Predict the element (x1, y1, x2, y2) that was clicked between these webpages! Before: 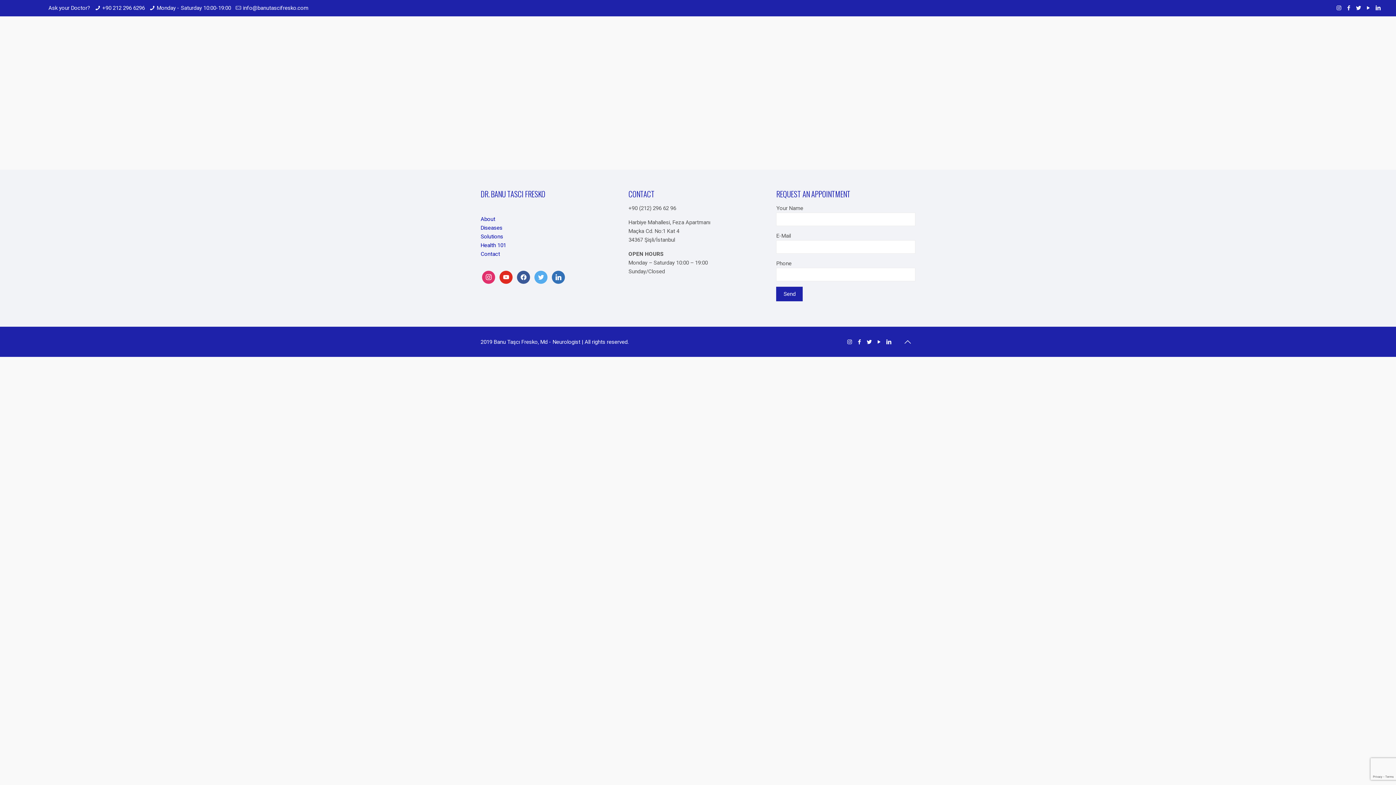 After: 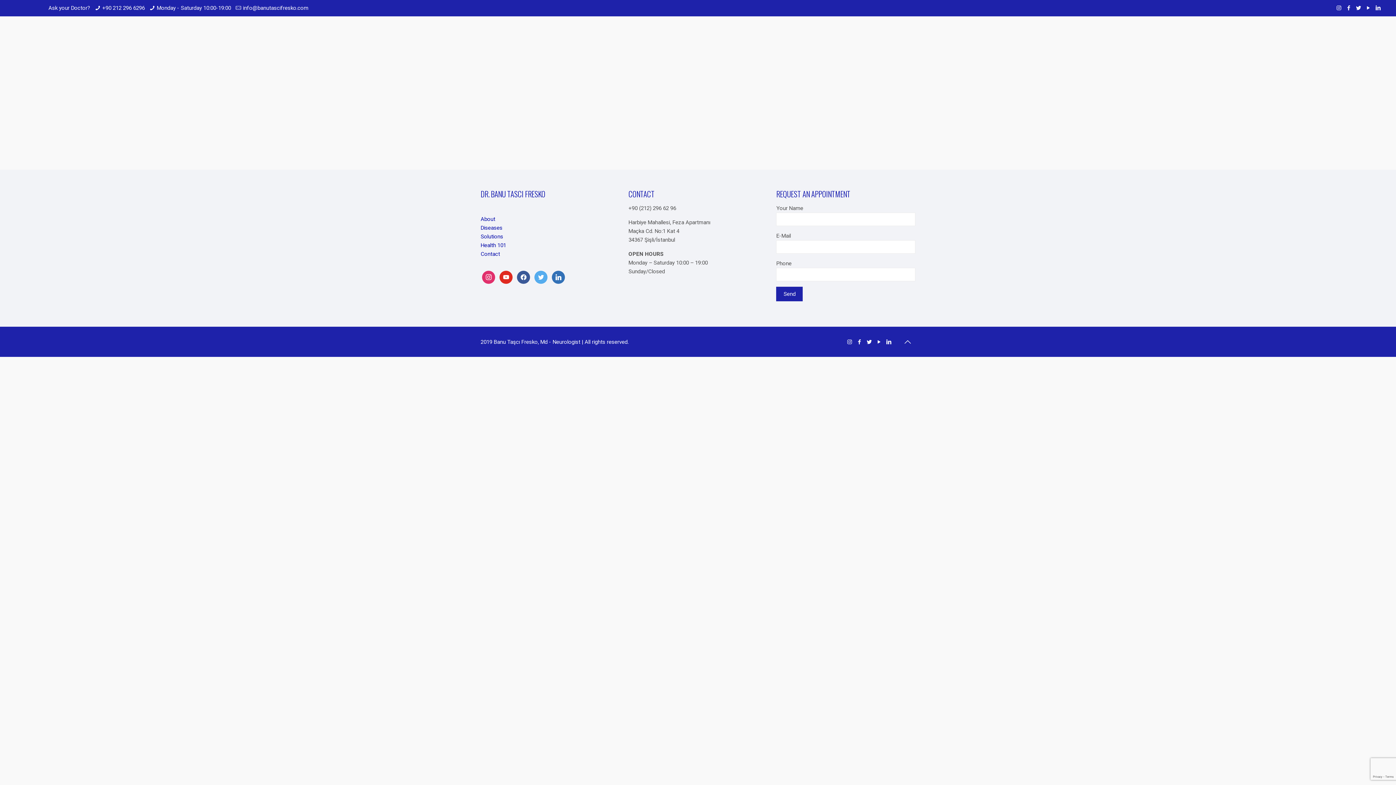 Action: bbox: (1364, 4, 1372, 11)